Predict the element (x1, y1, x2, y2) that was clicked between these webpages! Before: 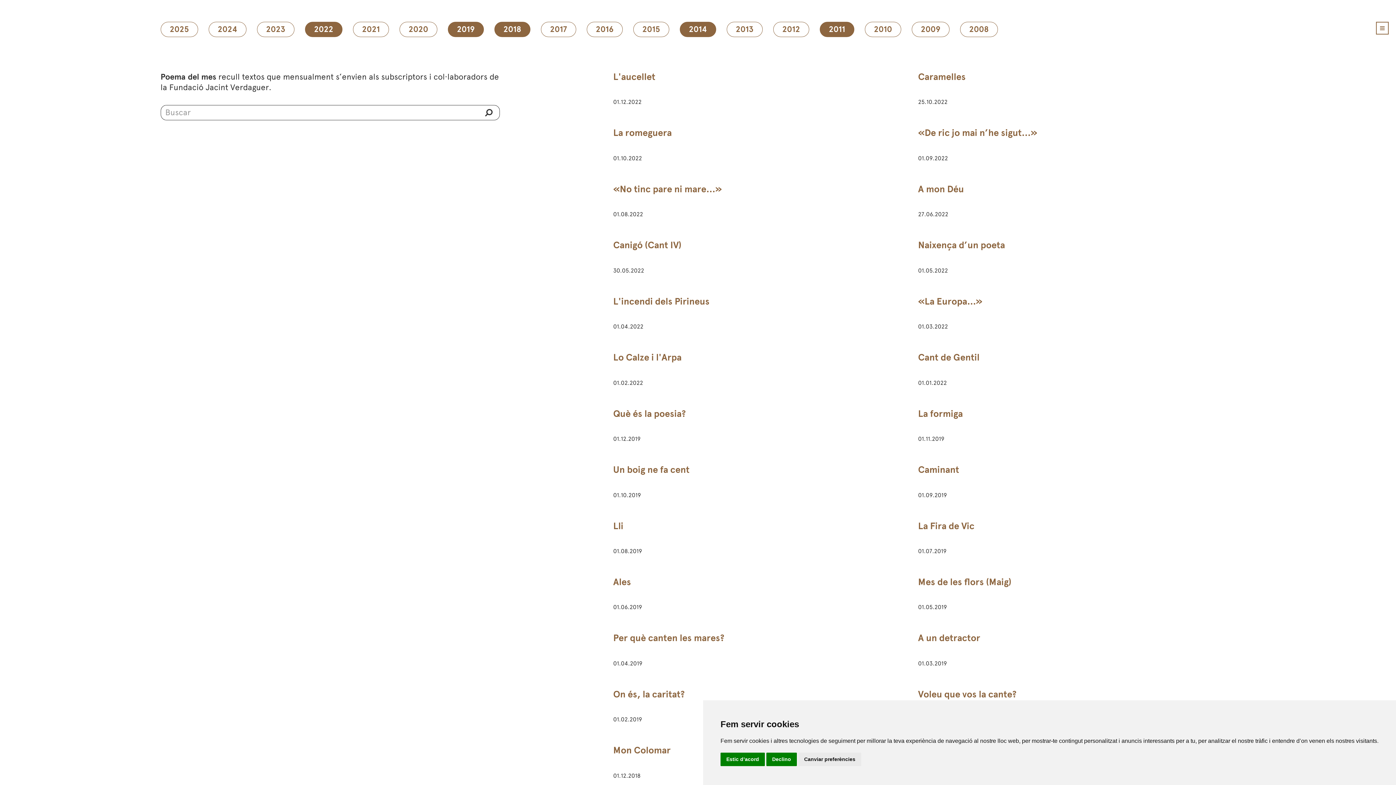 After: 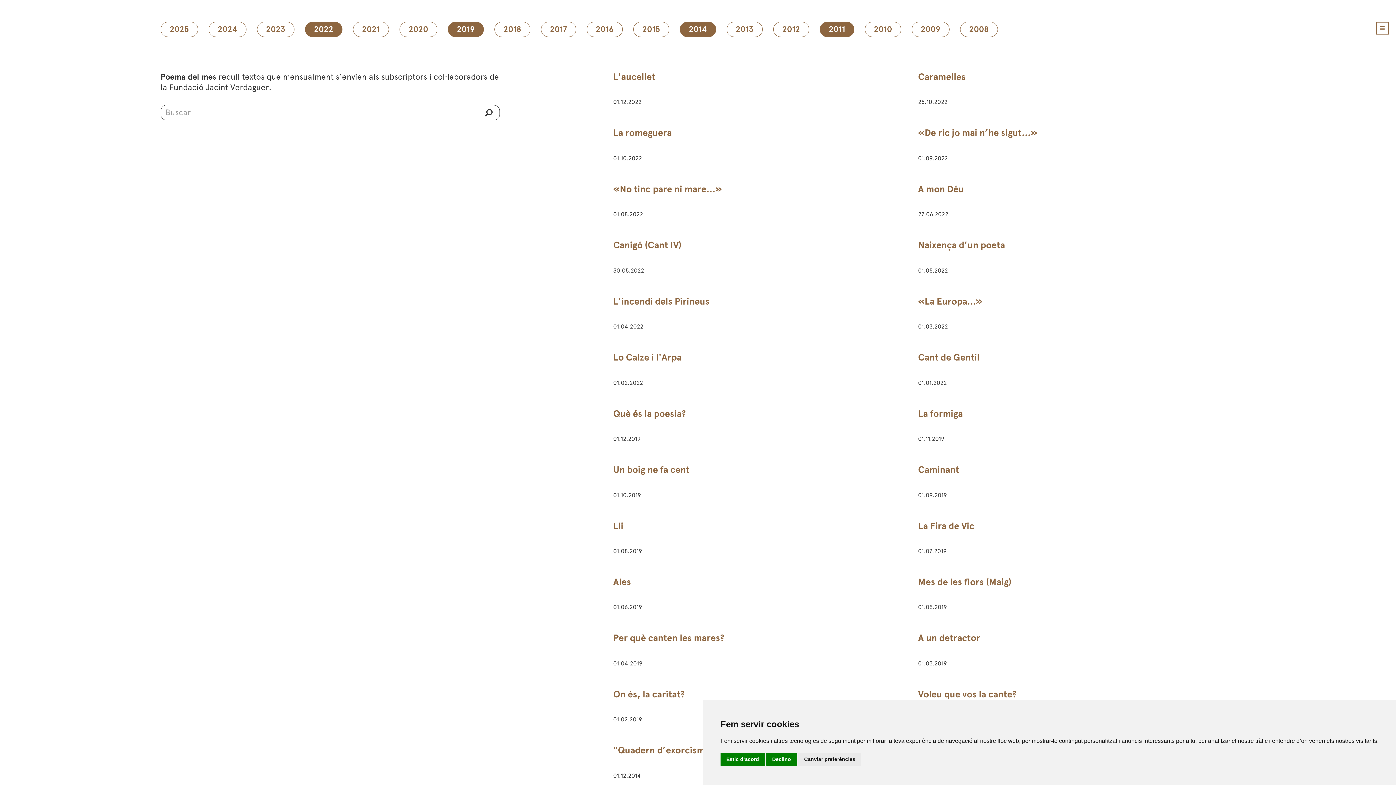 Action: label: 2018 bbox: (494, 21, 530, 37)